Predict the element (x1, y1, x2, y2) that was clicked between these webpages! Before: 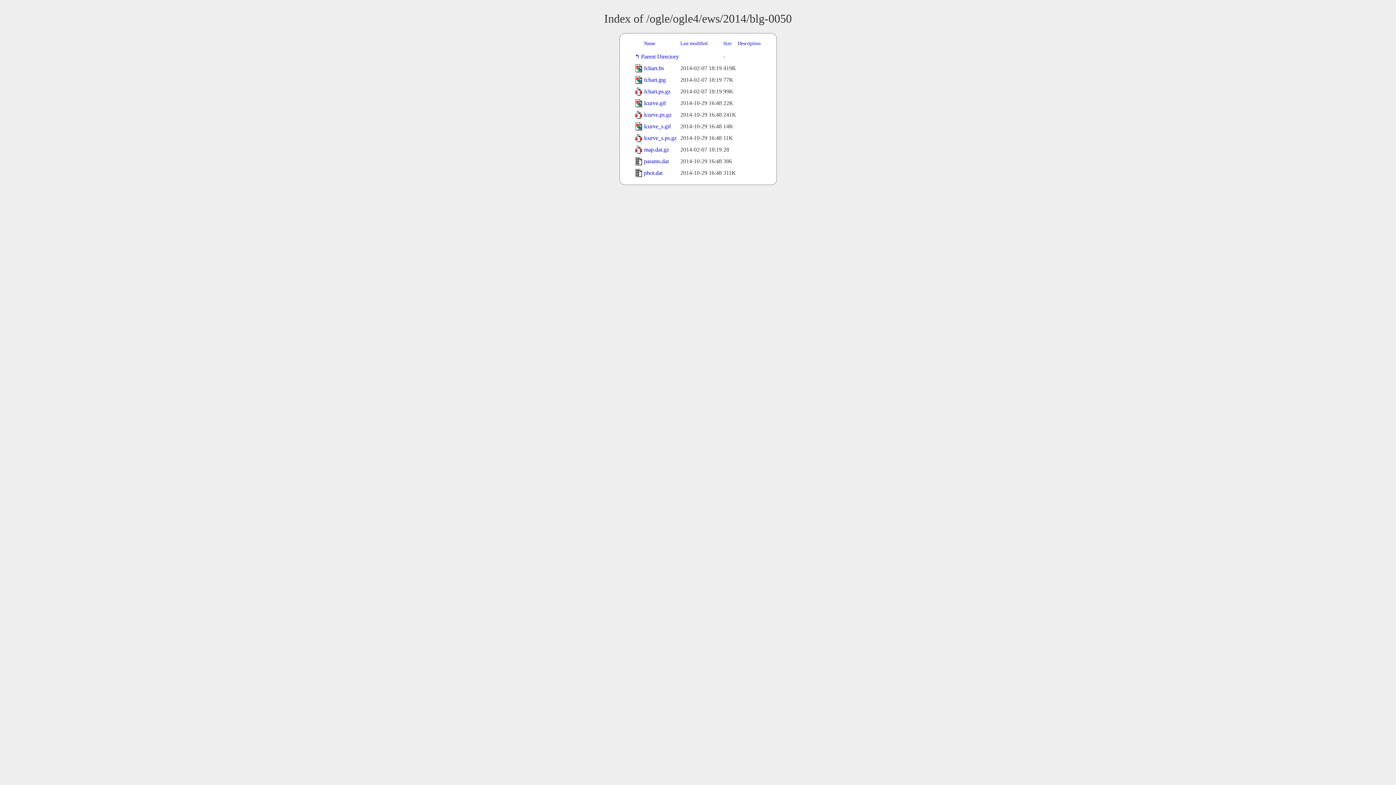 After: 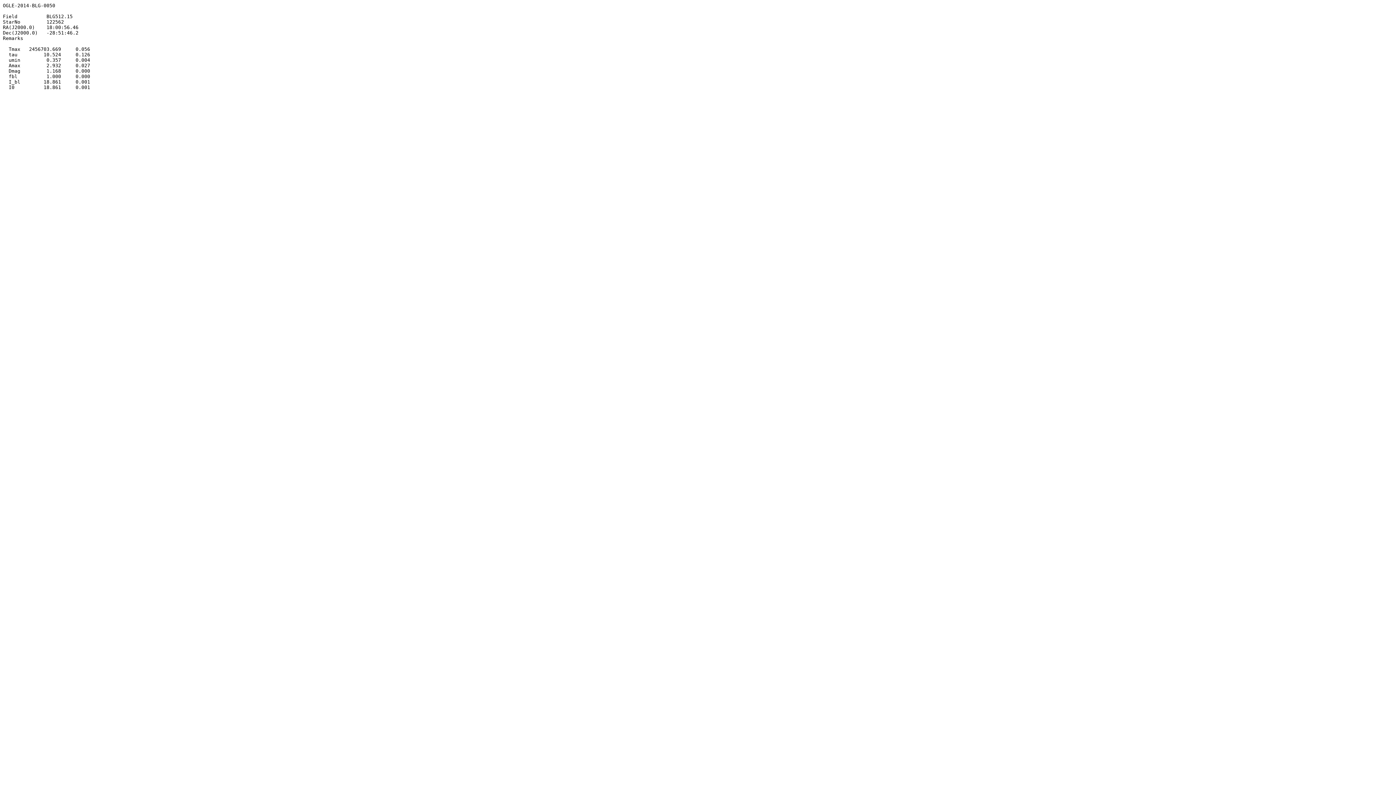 Action: label: params.dat bbox: (644, 158, 668, 164)